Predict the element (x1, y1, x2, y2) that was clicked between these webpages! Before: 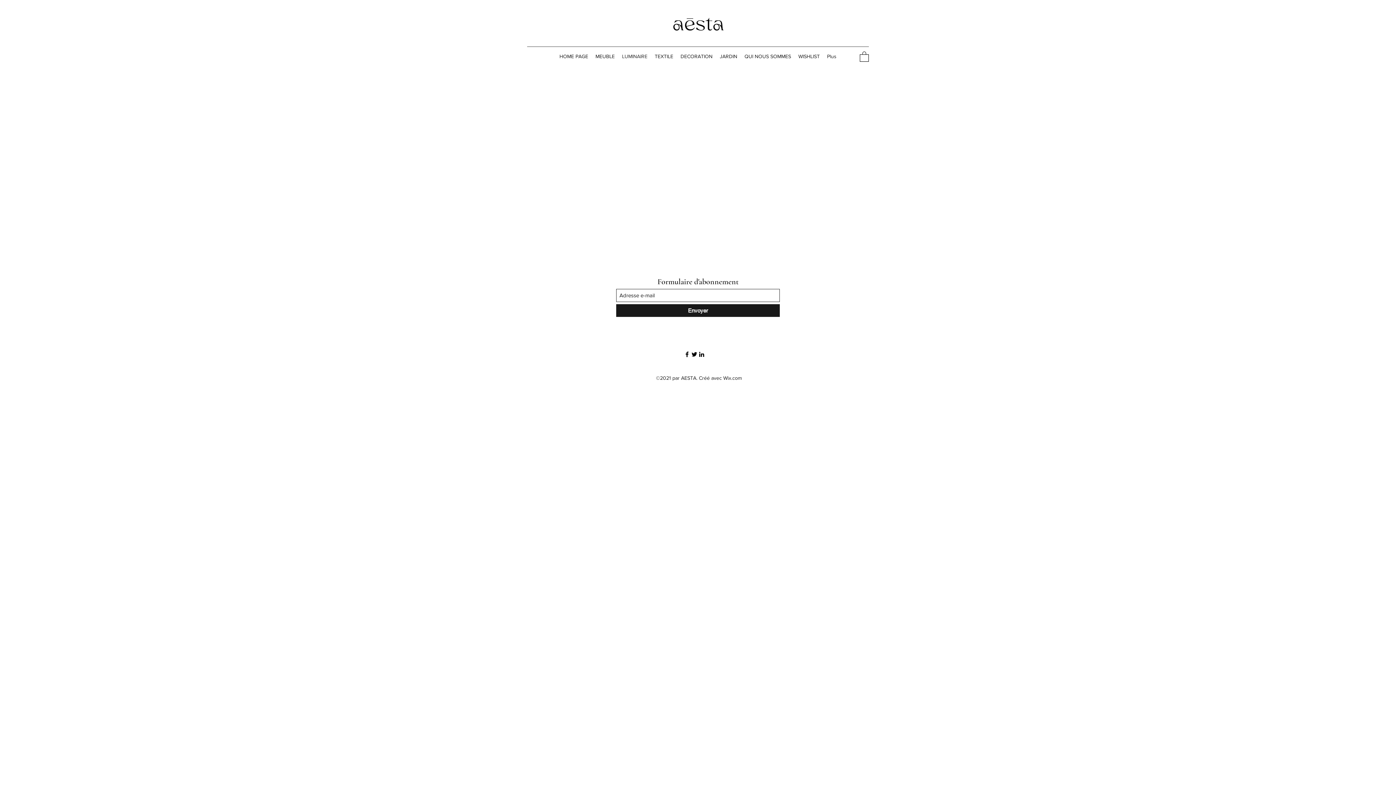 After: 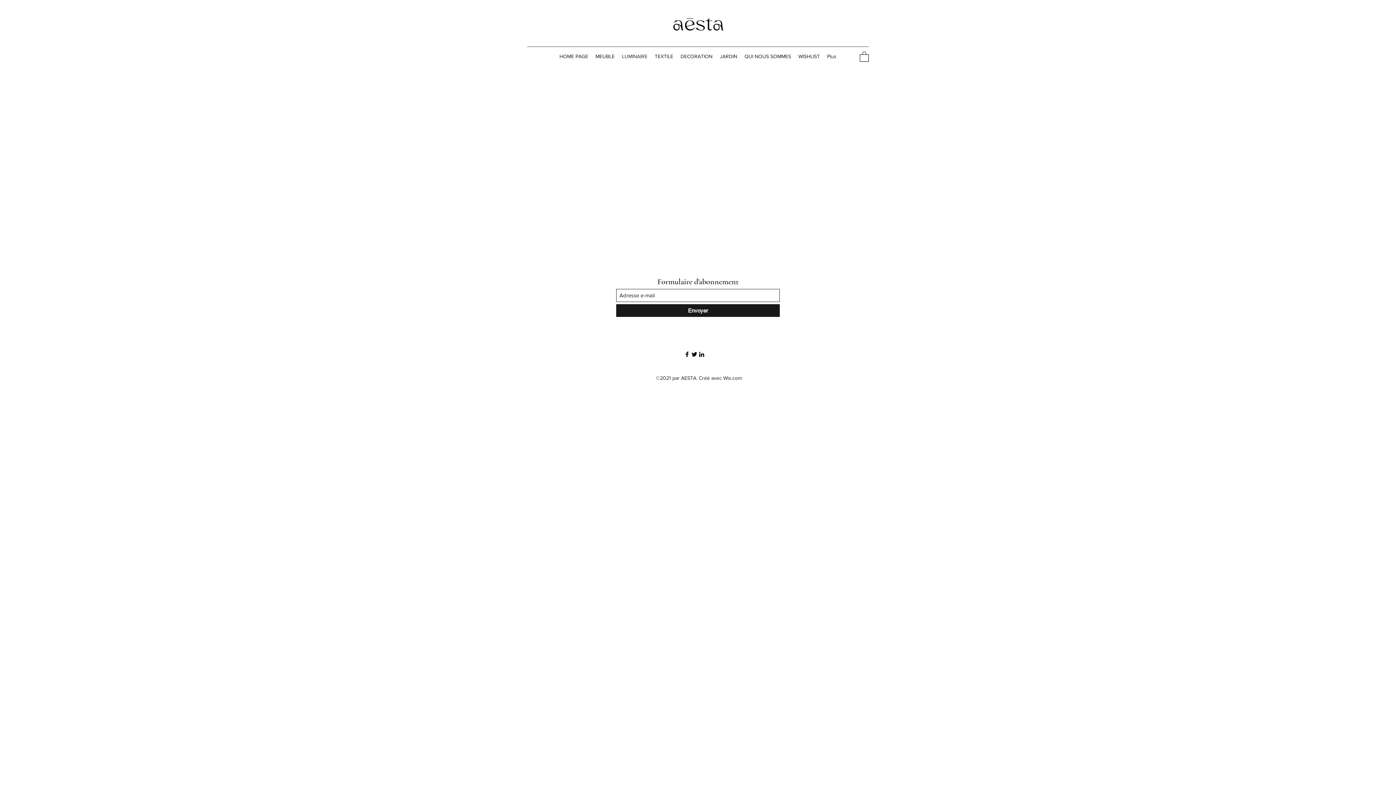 Action: bbox: (690, 350, 698, 358) label: Twitter